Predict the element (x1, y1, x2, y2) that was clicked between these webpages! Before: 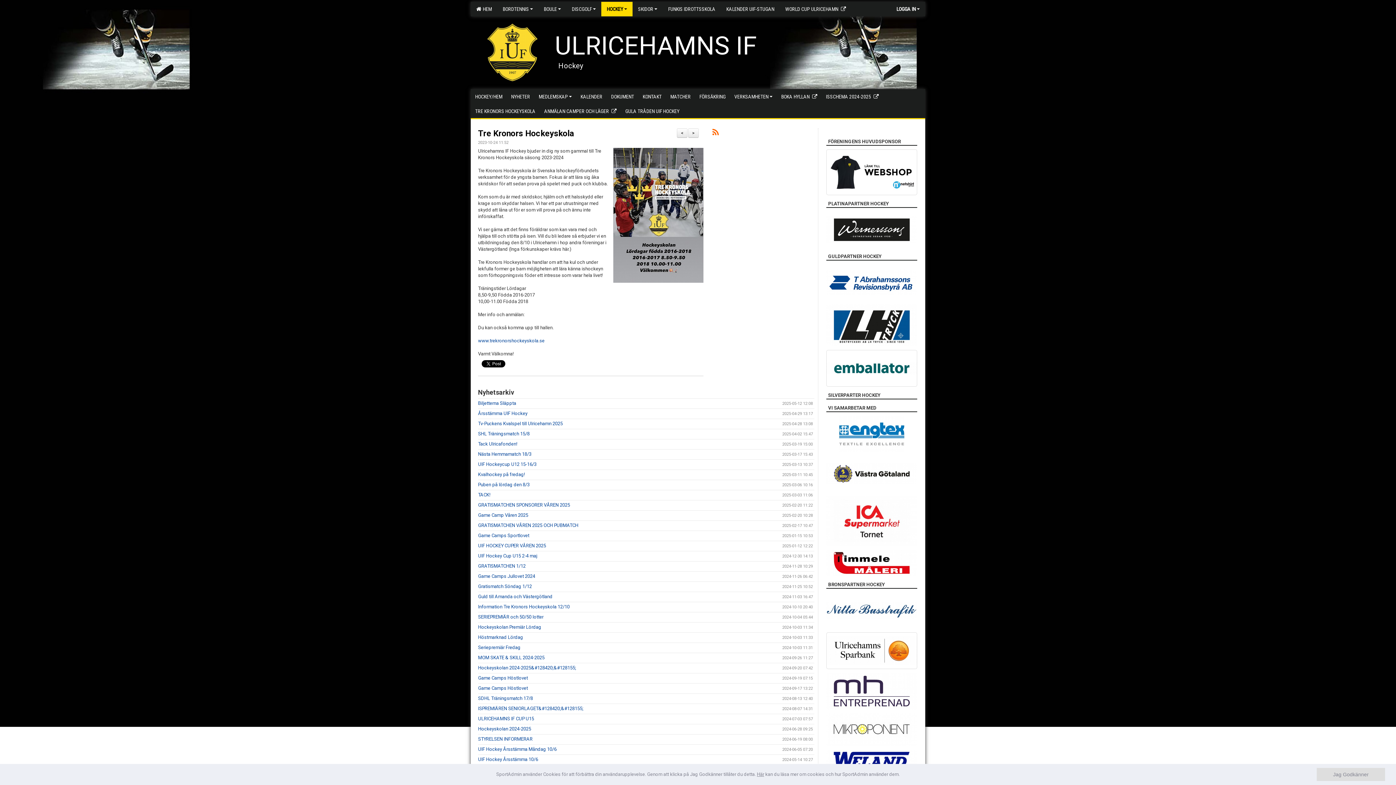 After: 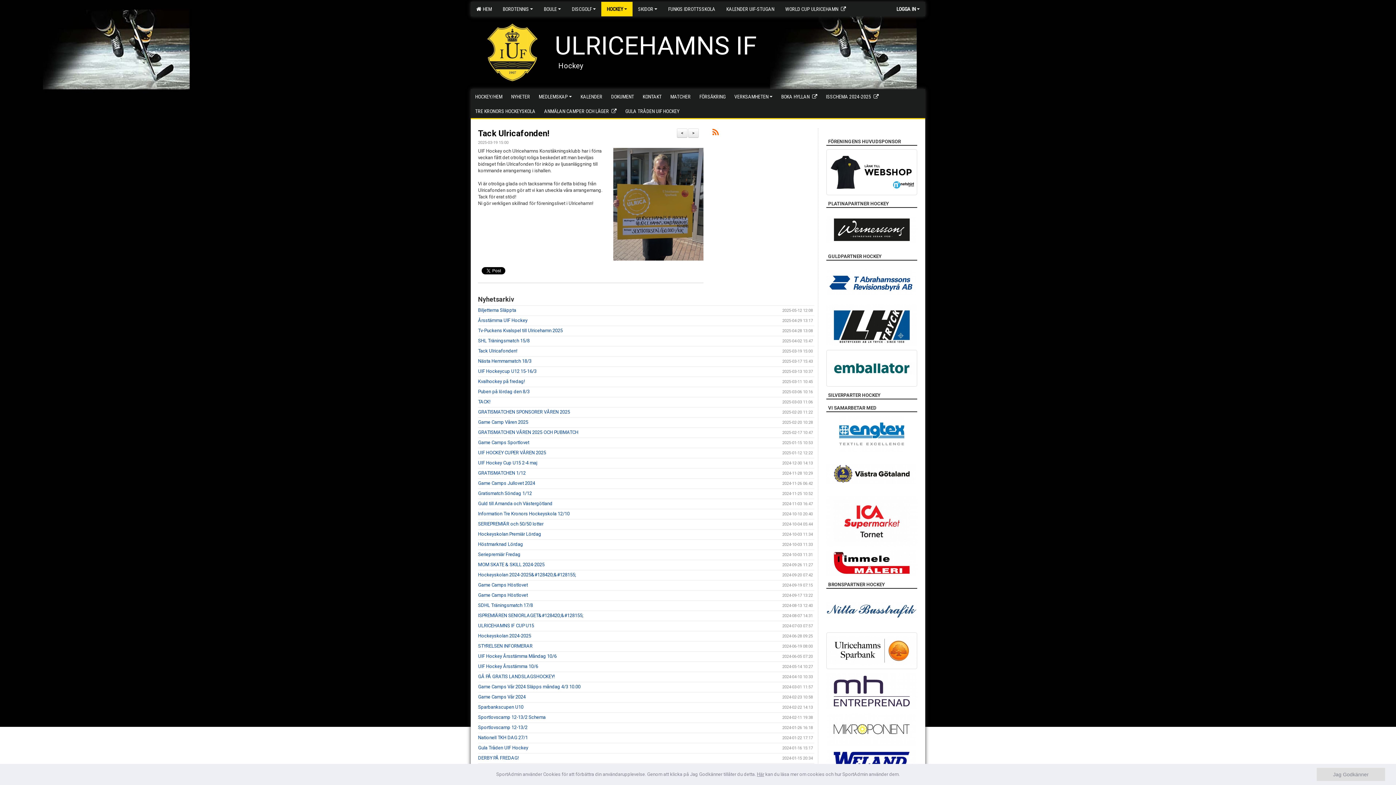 Action: label: Tack Ulricafonden! bbox: (478, 441, 517, 446)